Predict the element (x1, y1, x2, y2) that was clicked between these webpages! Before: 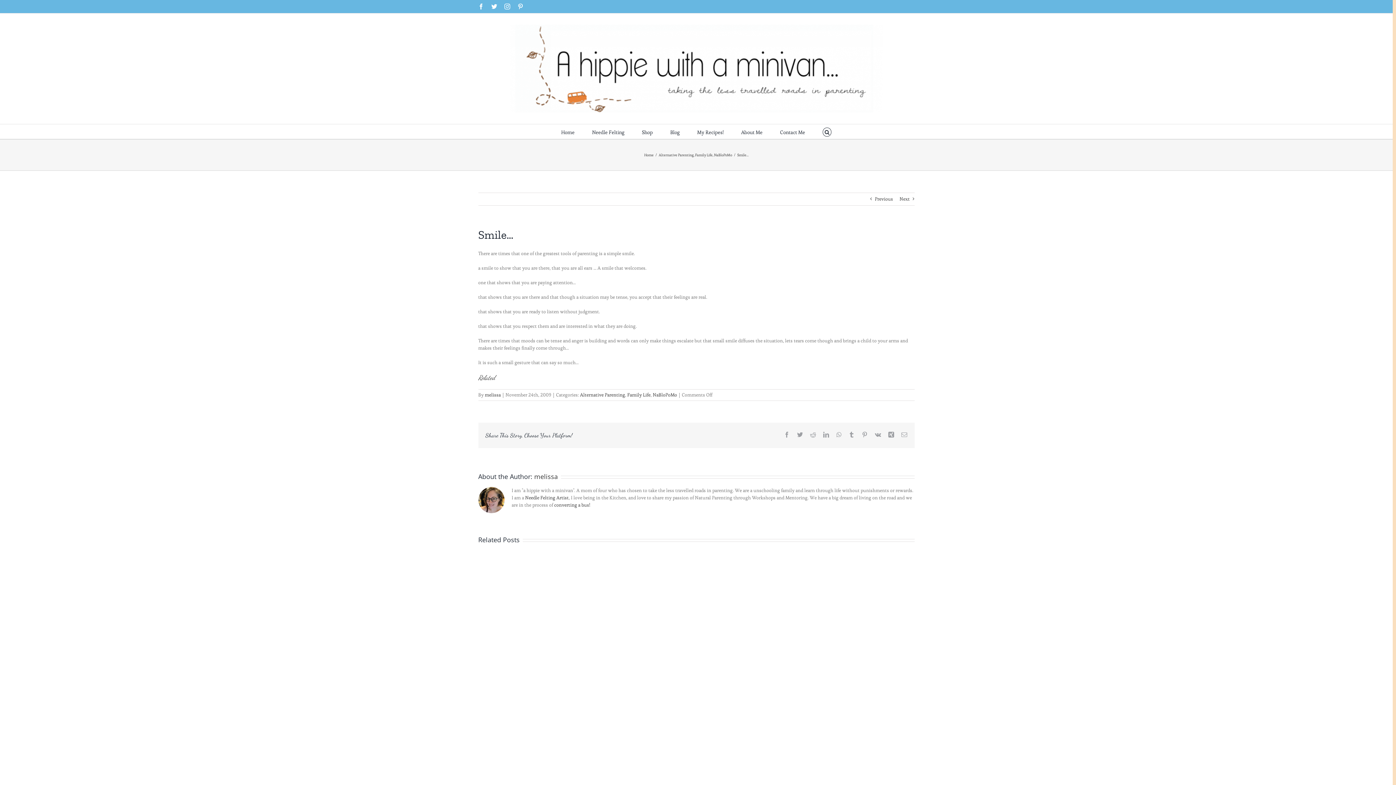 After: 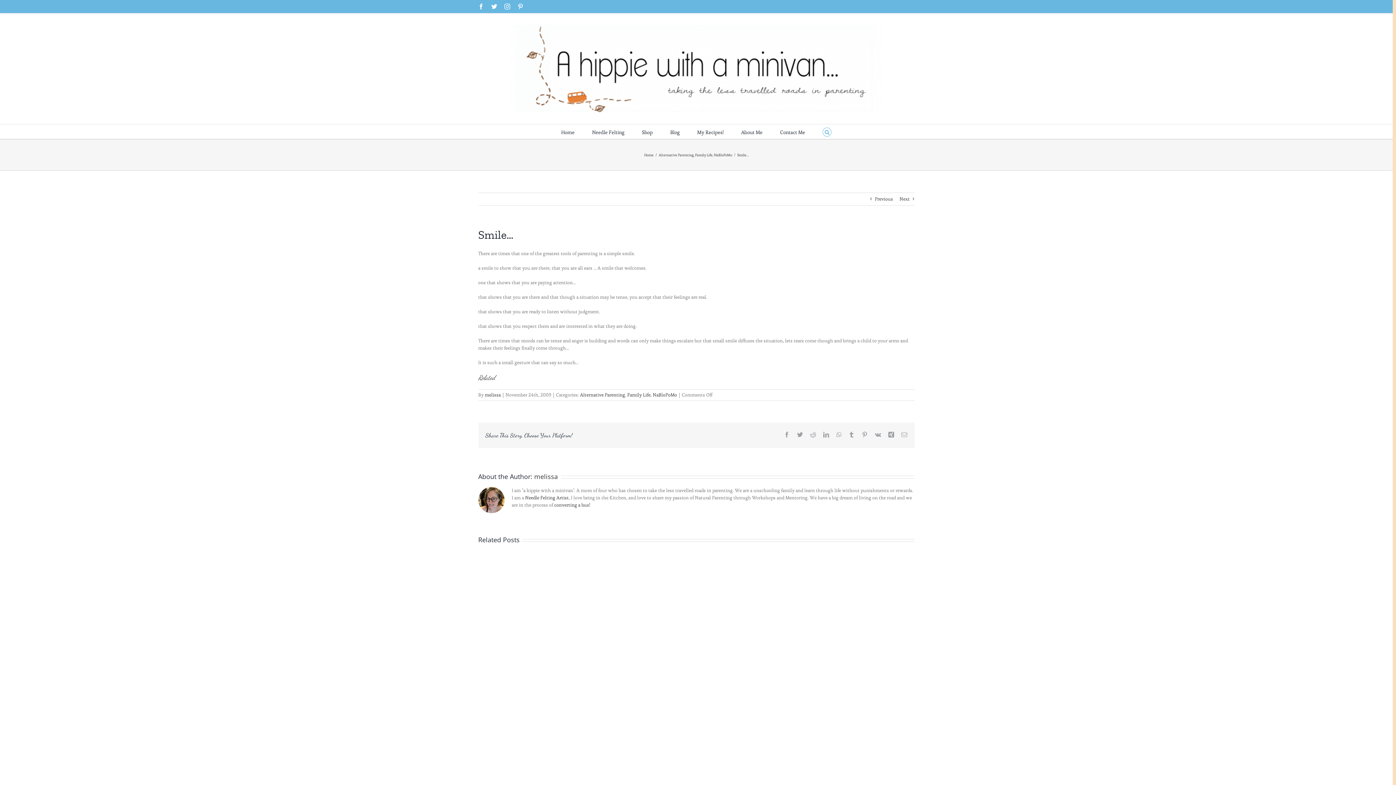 Action: bbox: (822, 124, 831, 138) label: Search